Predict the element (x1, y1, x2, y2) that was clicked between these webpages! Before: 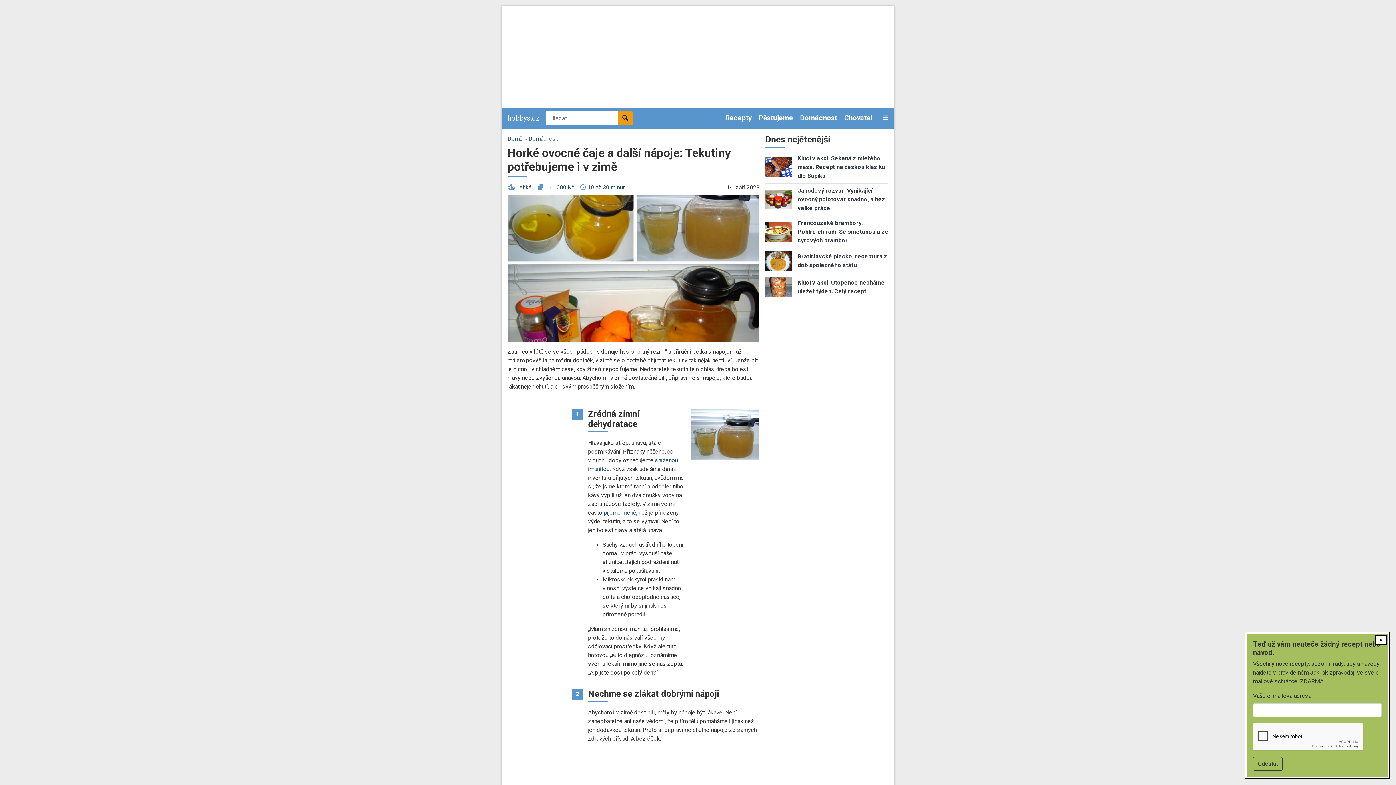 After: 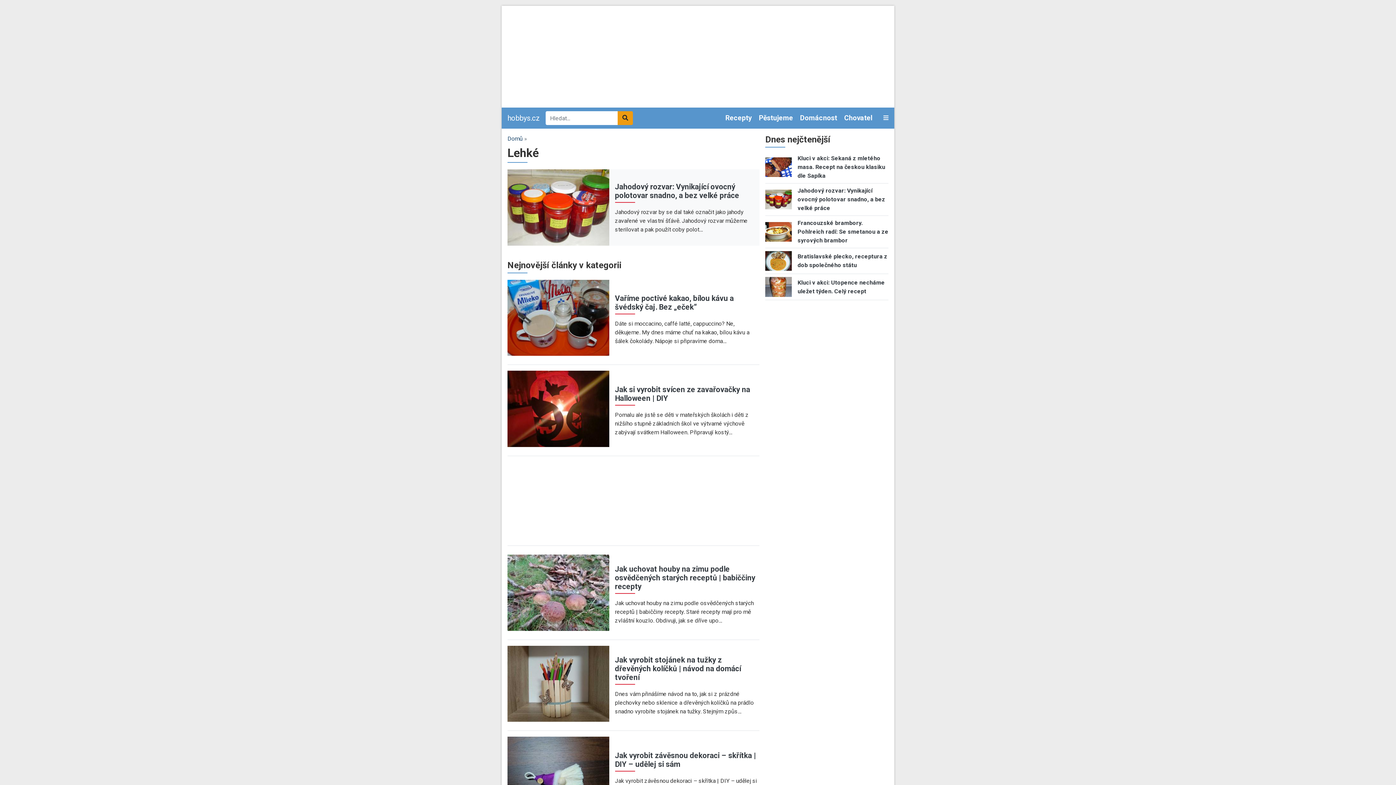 Action: bbox: (516, 184, 532, 190) label: Lehké